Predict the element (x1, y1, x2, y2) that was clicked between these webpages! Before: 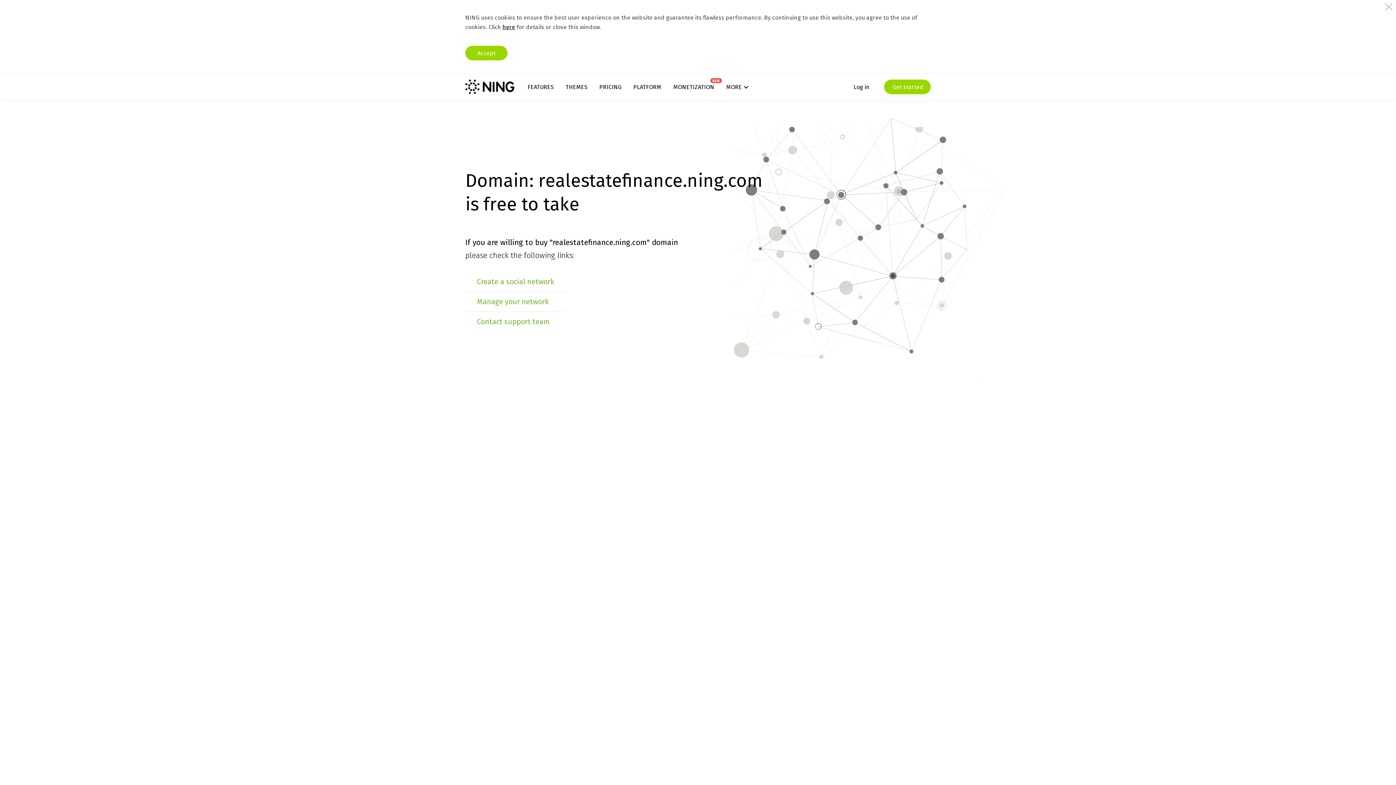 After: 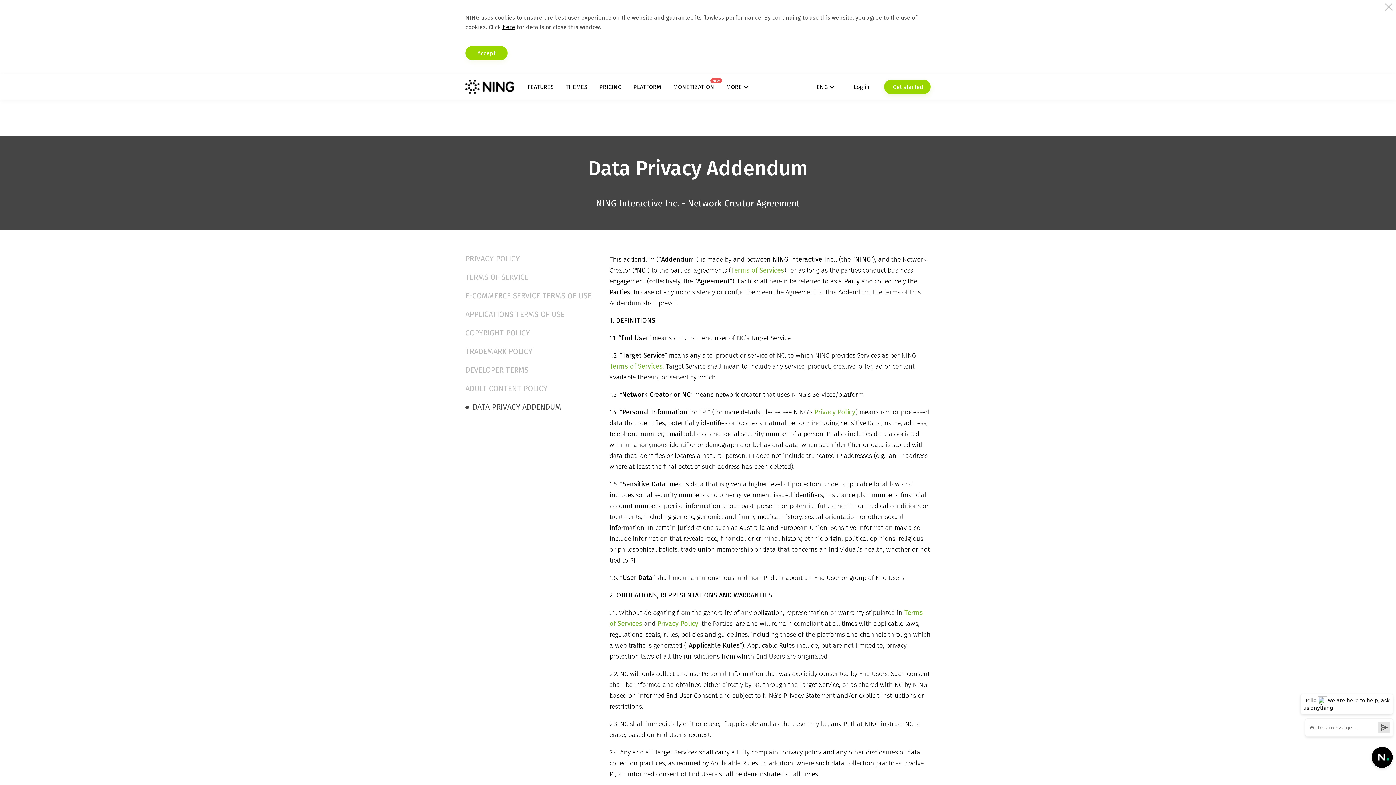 Action: bbox: (502, 23, 515, 30) label: here